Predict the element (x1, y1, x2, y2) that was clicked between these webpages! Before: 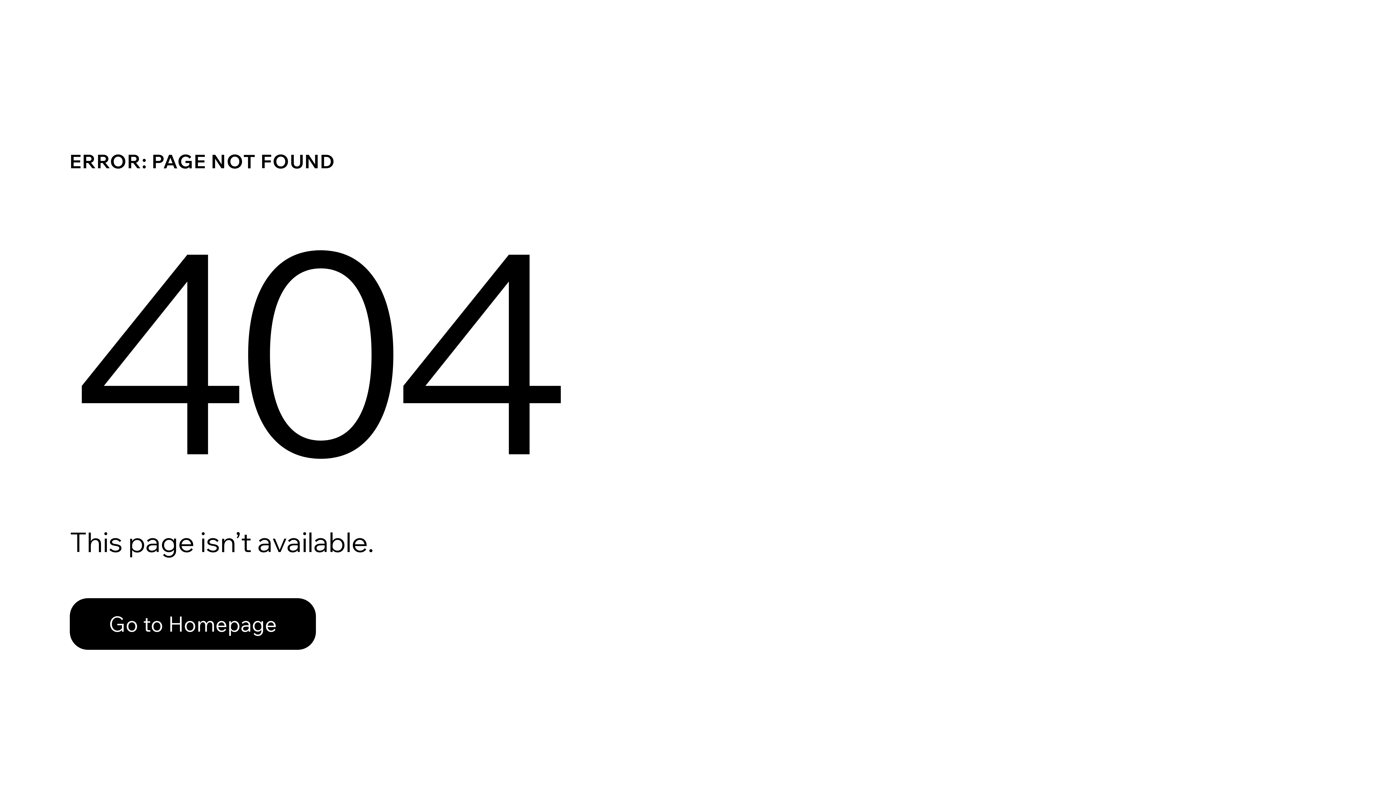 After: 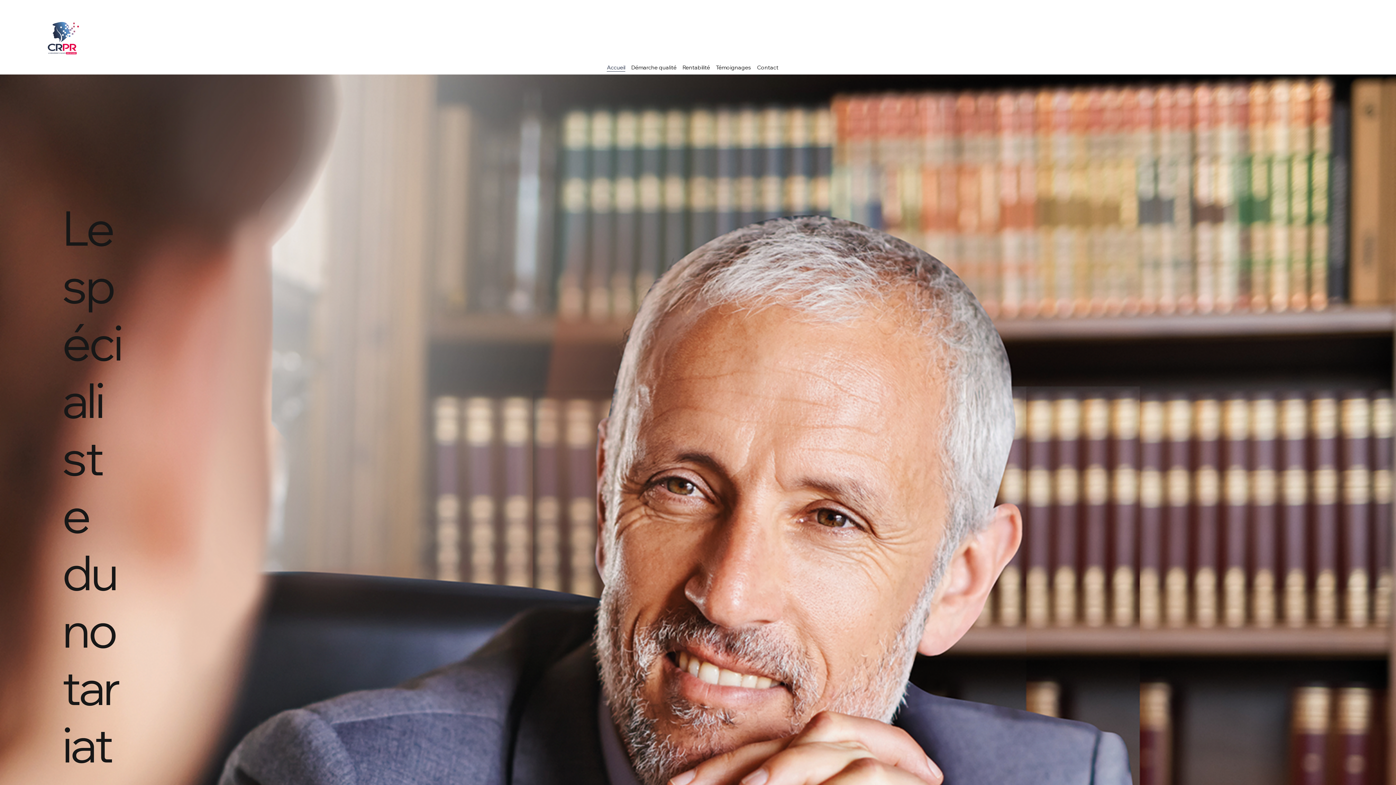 Action: bbox: (69, 582, 768, 659) label: Go to Homepage